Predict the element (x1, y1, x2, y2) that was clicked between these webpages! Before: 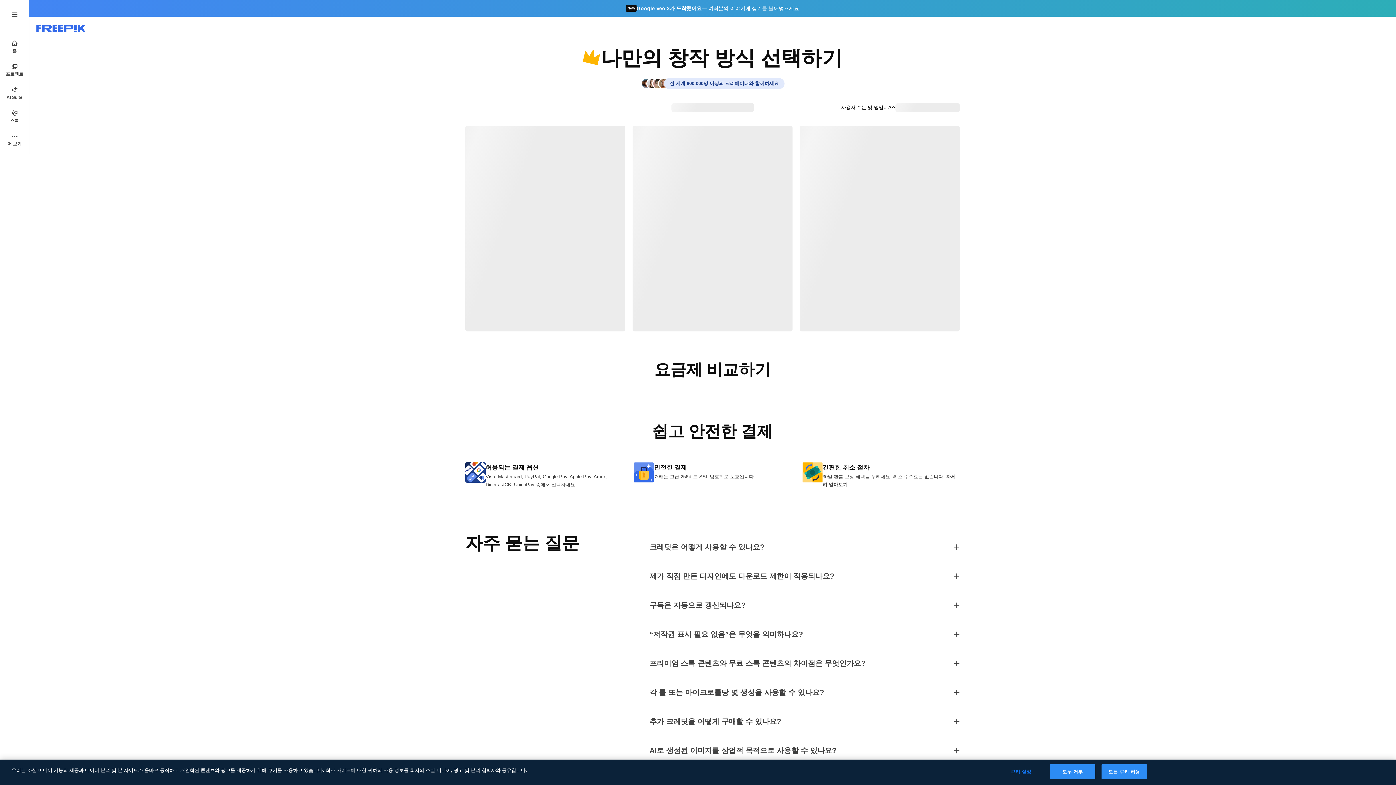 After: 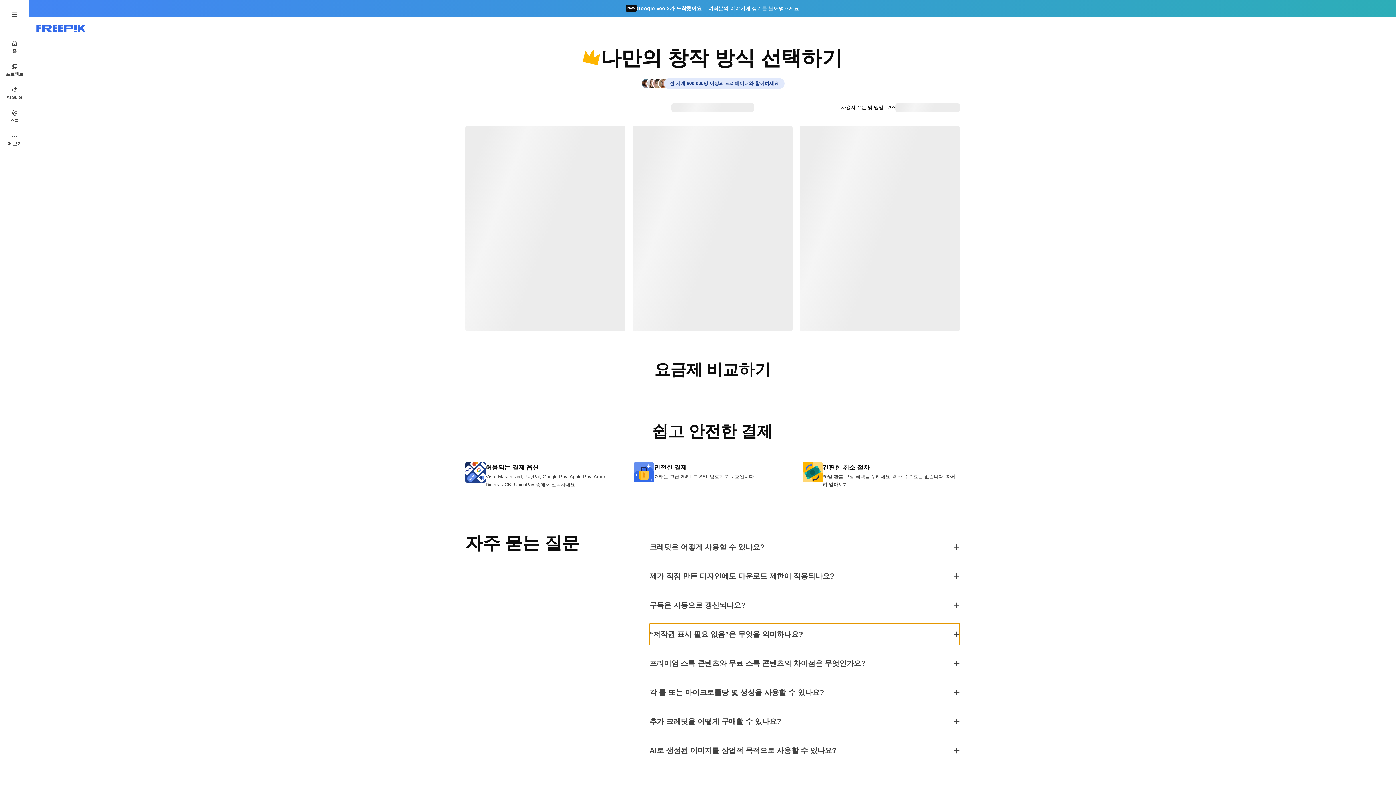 Action: label: “저작권 표시 필요 없음”은 무엇을 의미하나요? bbox: (649, 623, 959, 645)